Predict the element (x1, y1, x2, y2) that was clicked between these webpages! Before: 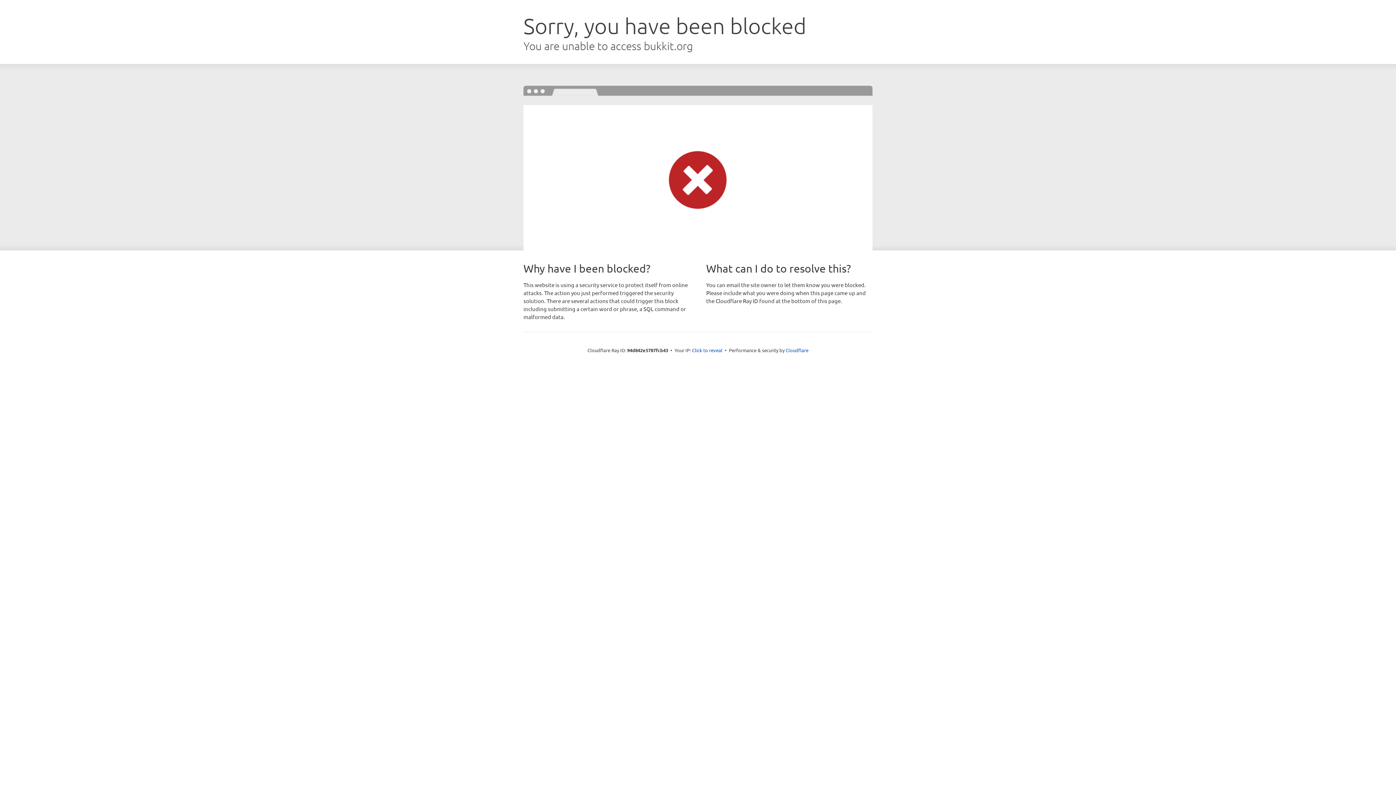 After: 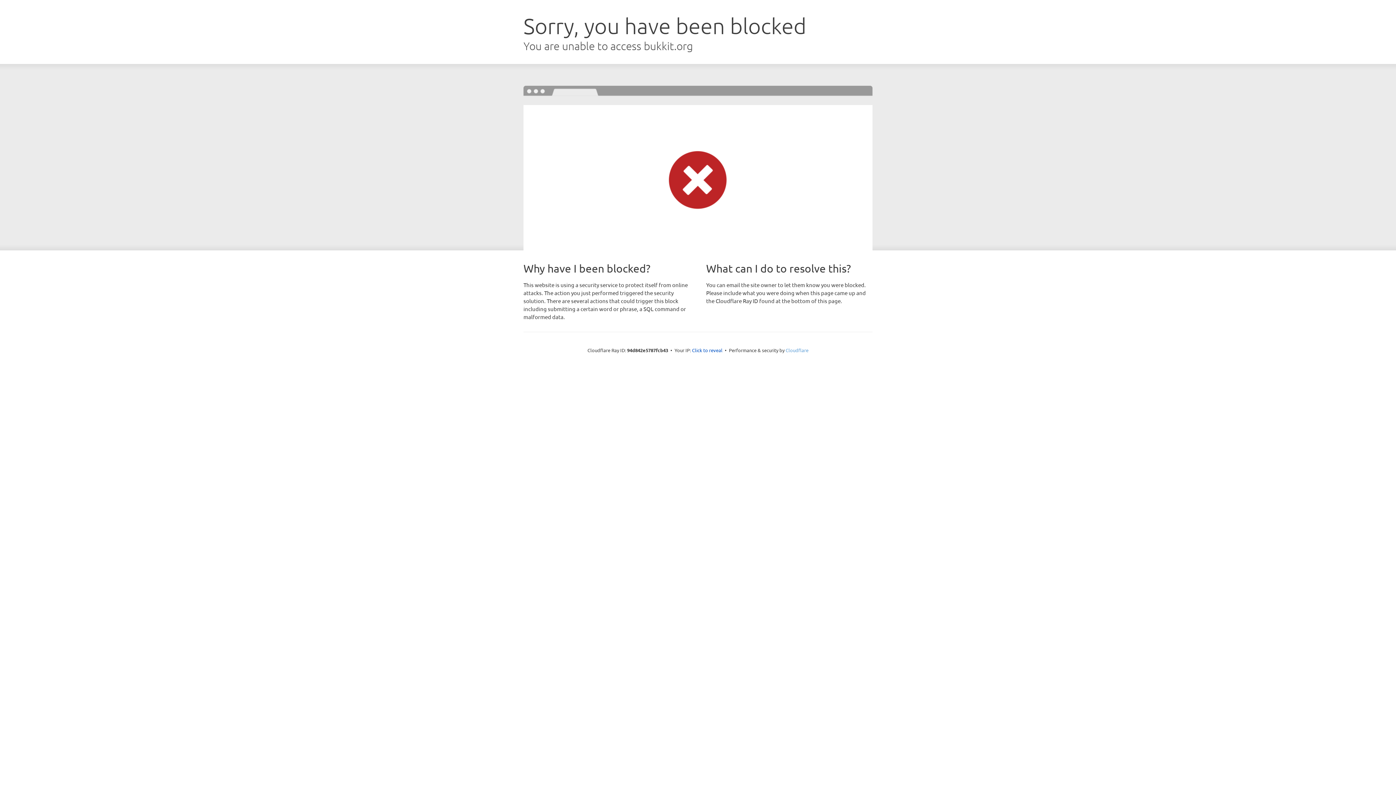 Action: label: Cloudflare bbox: (785, 347, 808, 353)